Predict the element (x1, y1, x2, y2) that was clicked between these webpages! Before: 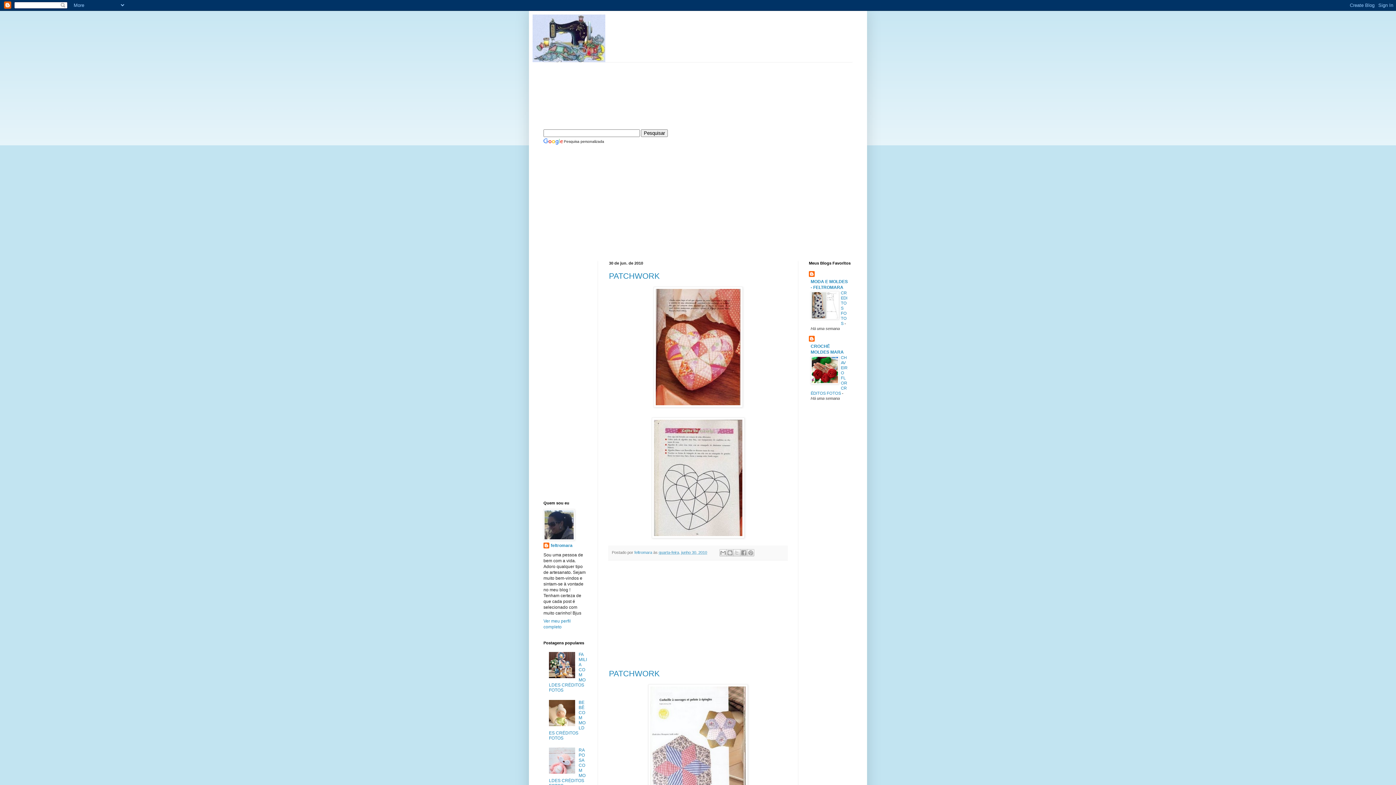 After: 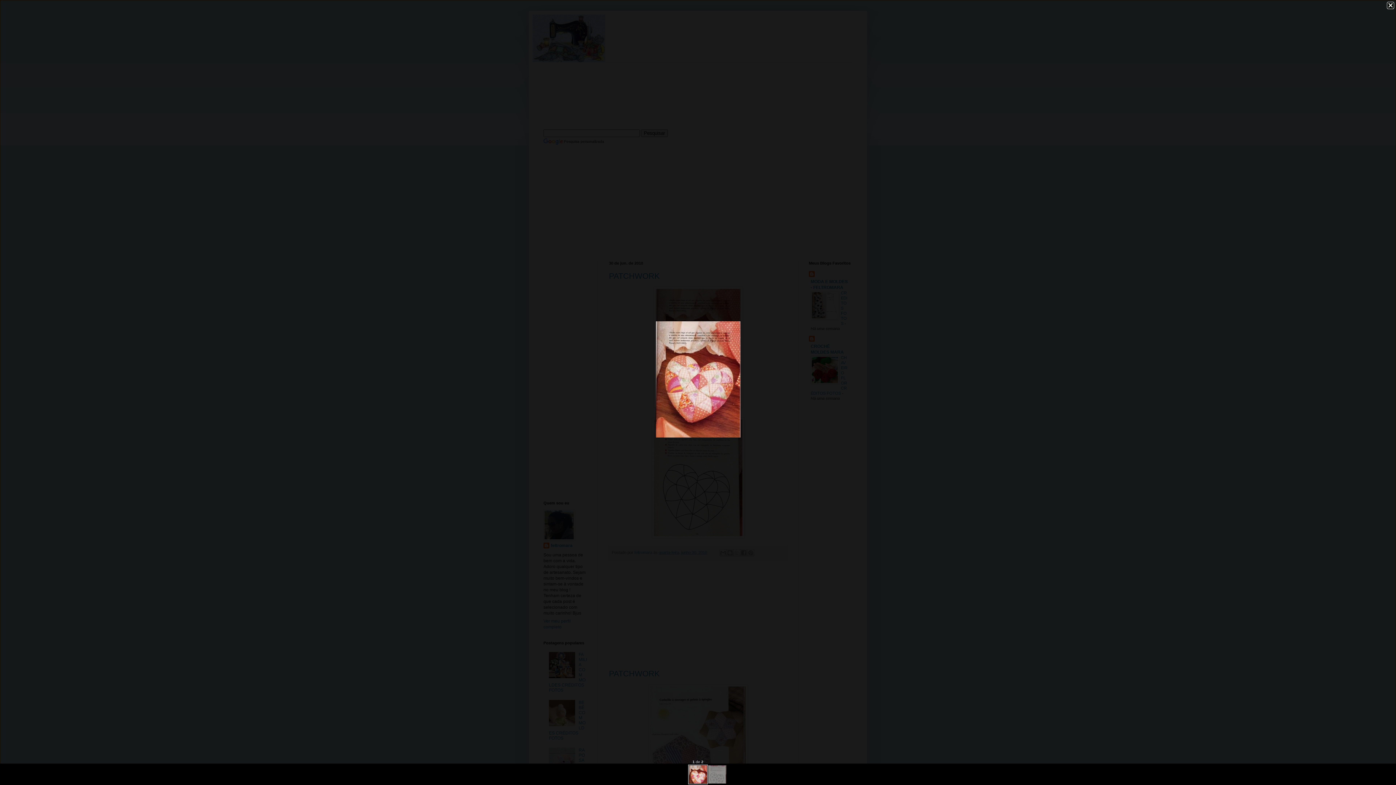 Action: bbox: (609, 286, 787, 407)